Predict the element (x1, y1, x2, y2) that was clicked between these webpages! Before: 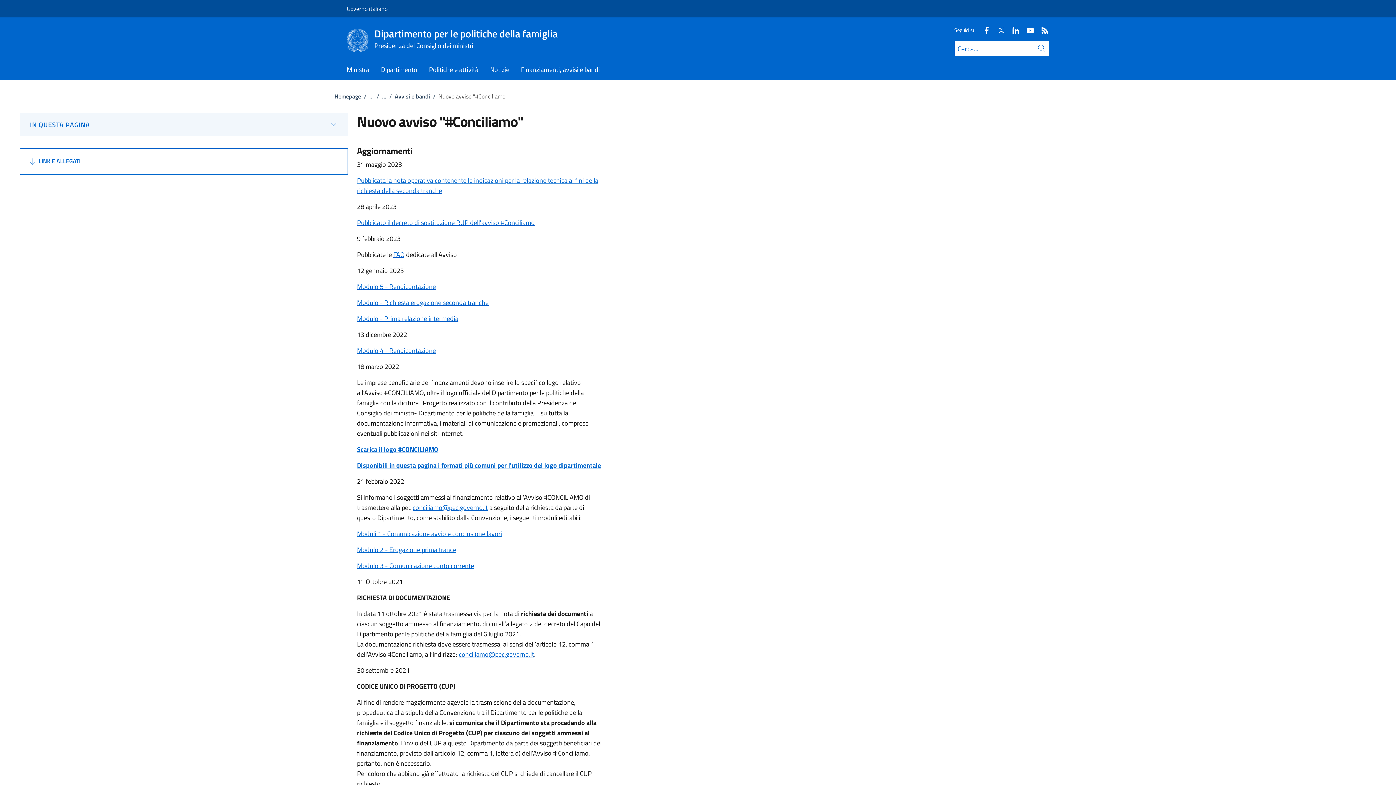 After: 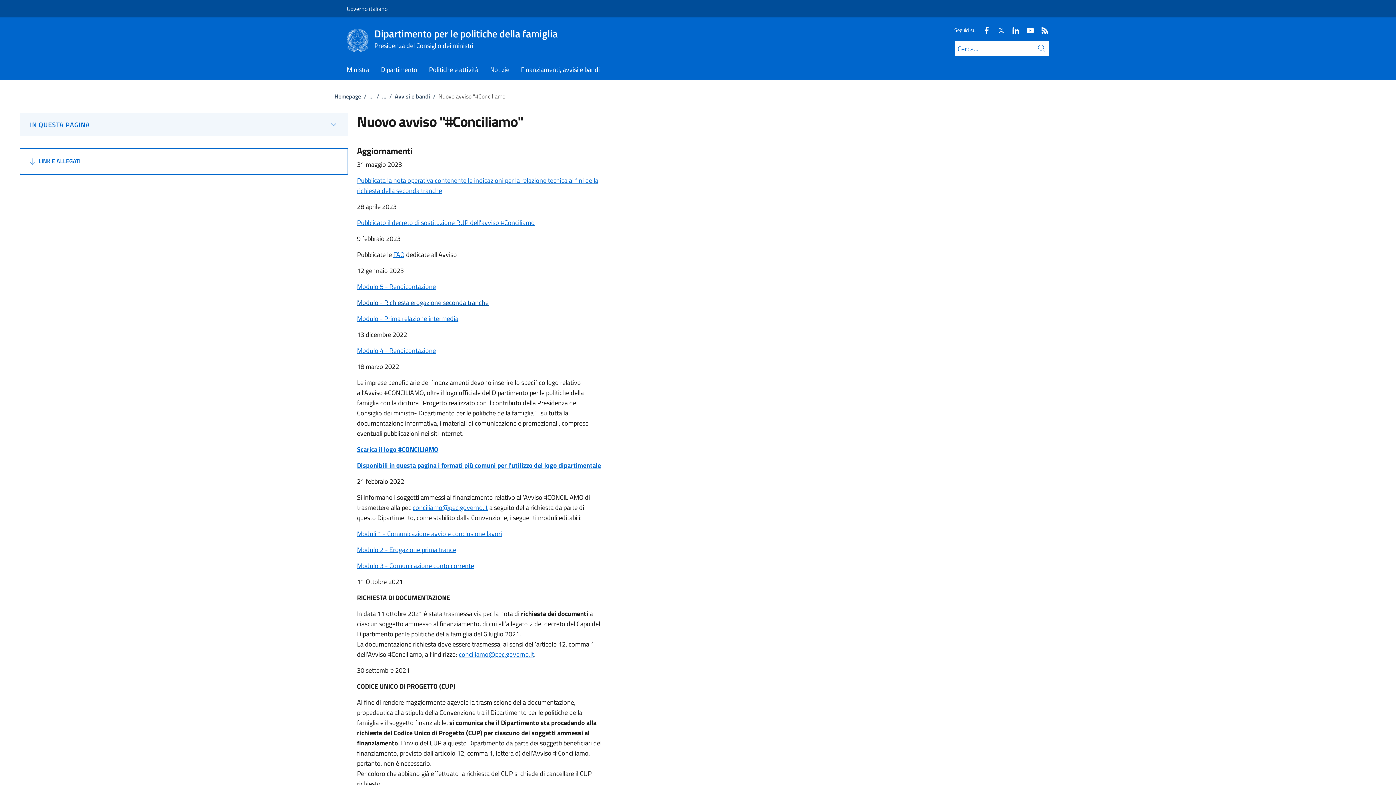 Action: bbox: (357, 297, 488, 307) label: Modulo - Richiesta erogazione seconda tranche